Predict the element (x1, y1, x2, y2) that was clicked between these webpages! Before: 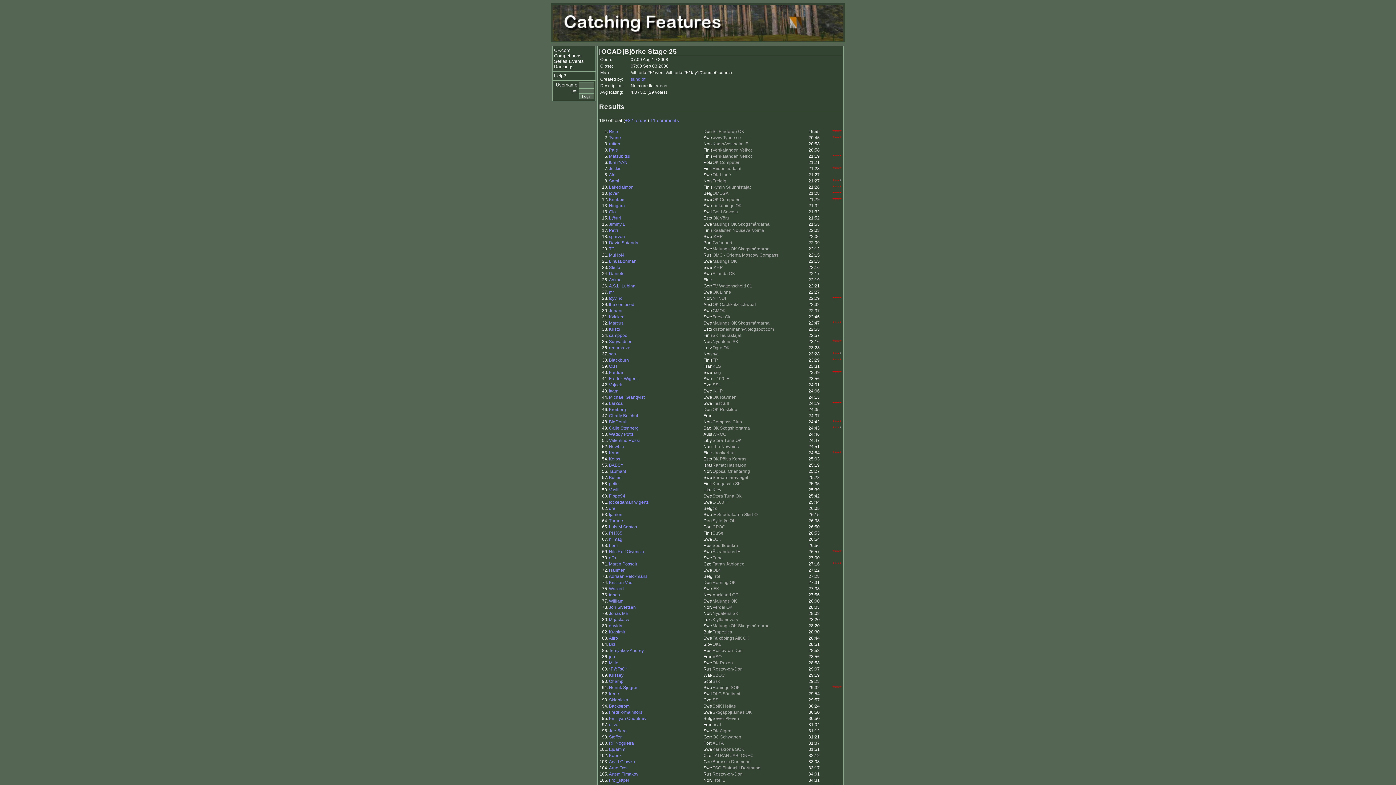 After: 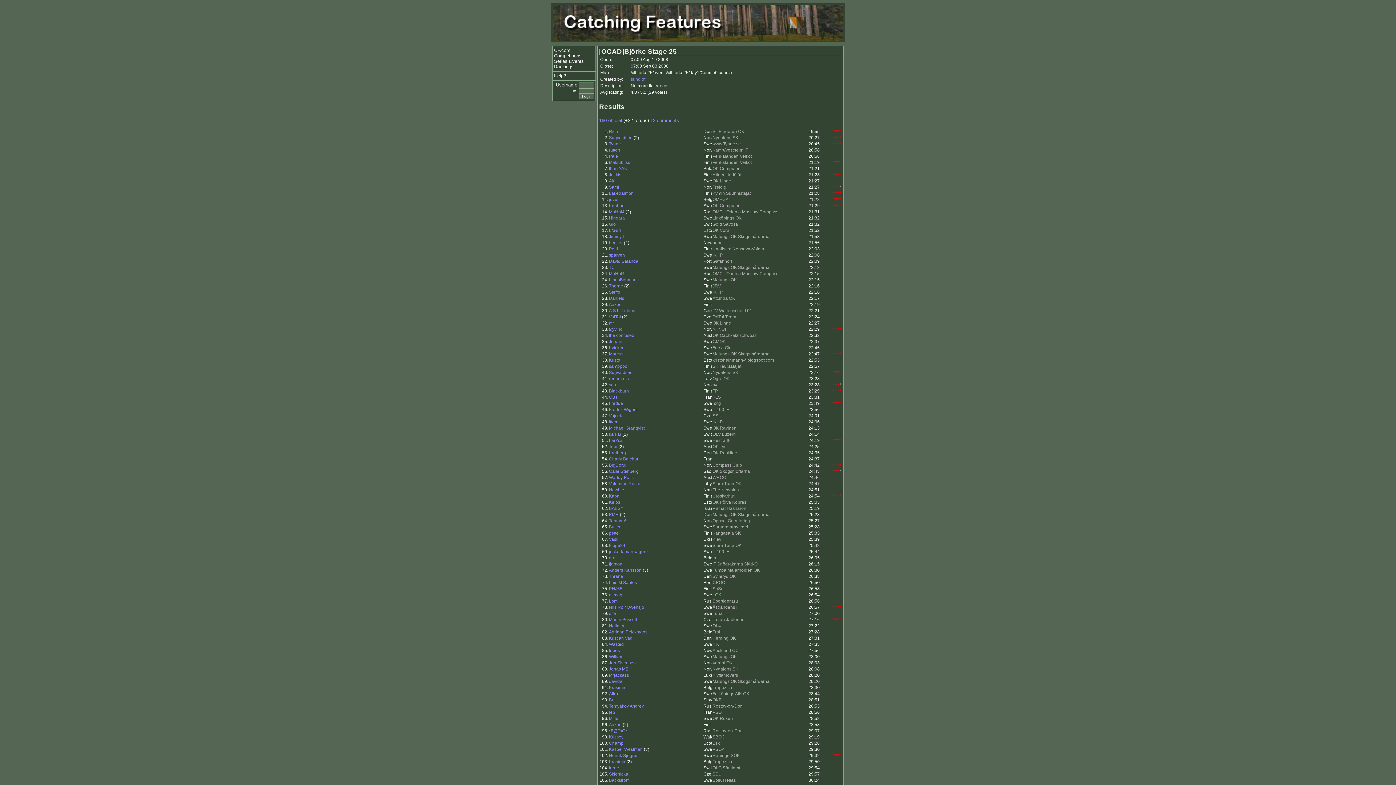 Action: label: +32 reruns bbox: (625, 117, 647, 123)